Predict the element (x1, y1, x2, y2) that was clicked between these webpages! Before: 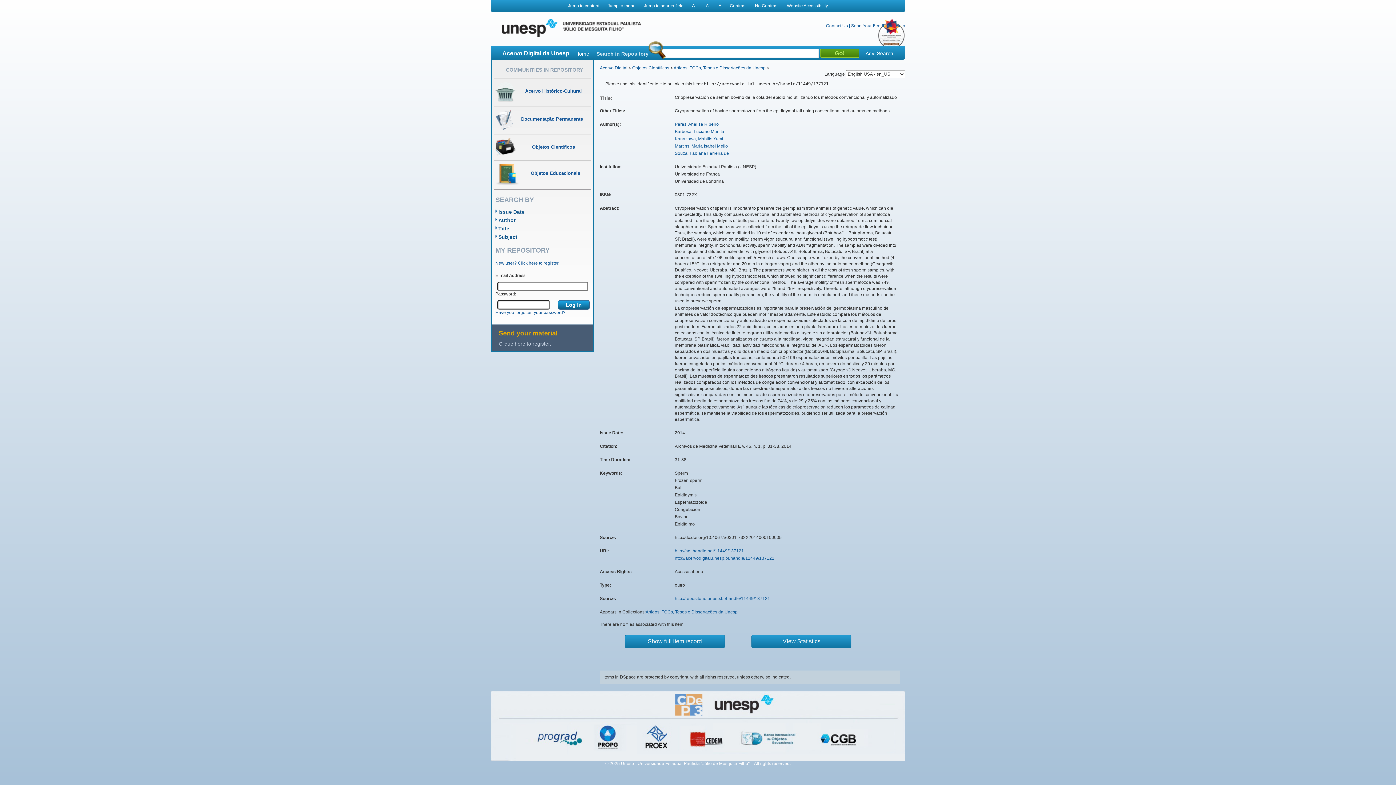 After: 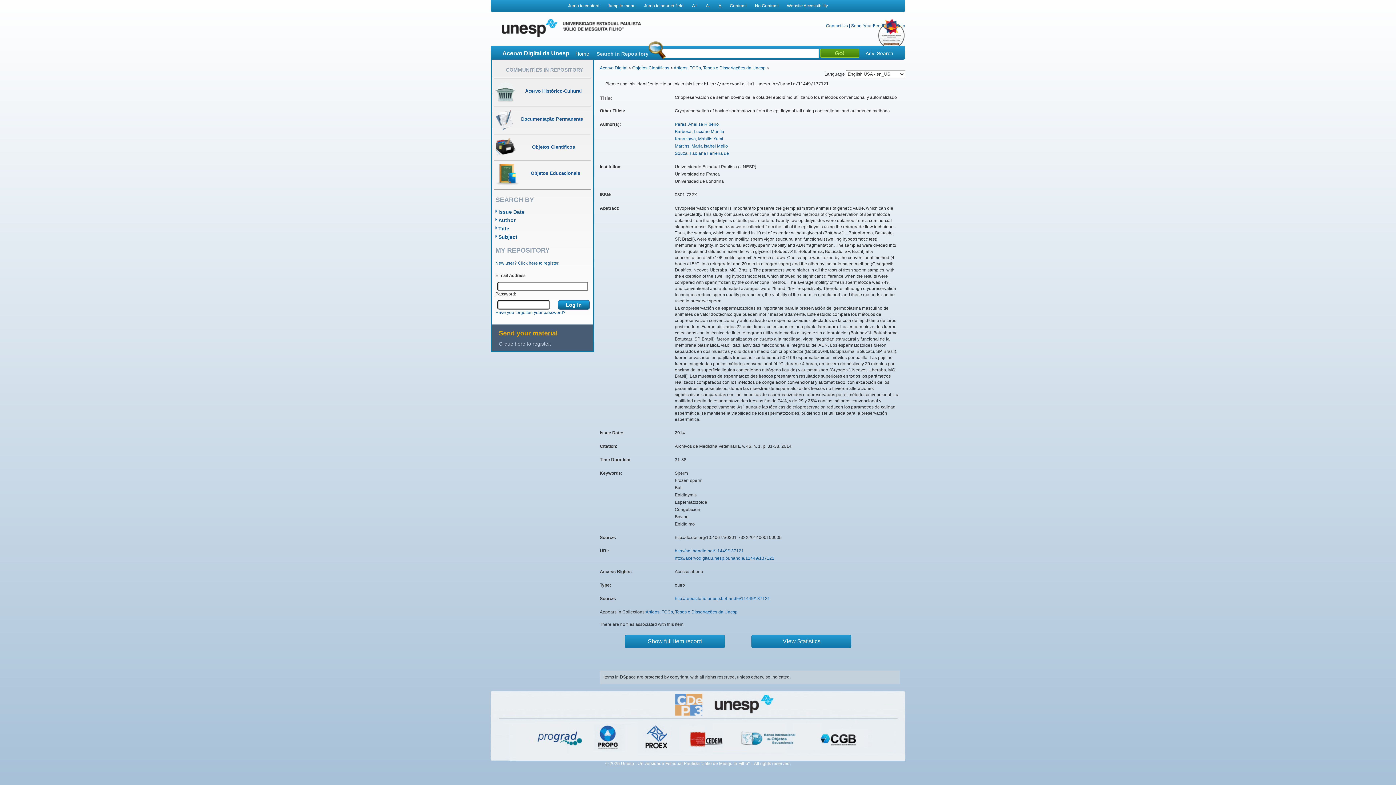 Action: label: A bbox: (718, 3, 721, 8)